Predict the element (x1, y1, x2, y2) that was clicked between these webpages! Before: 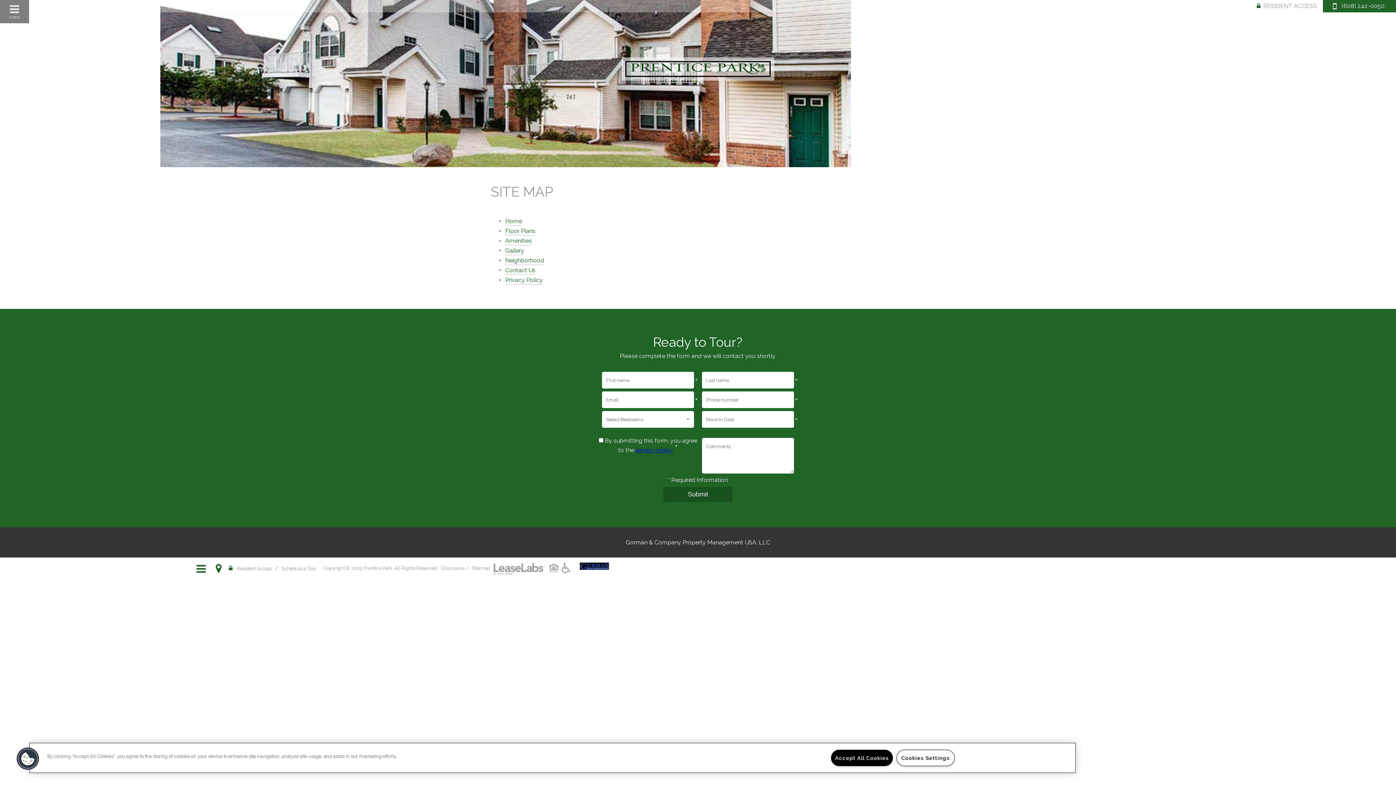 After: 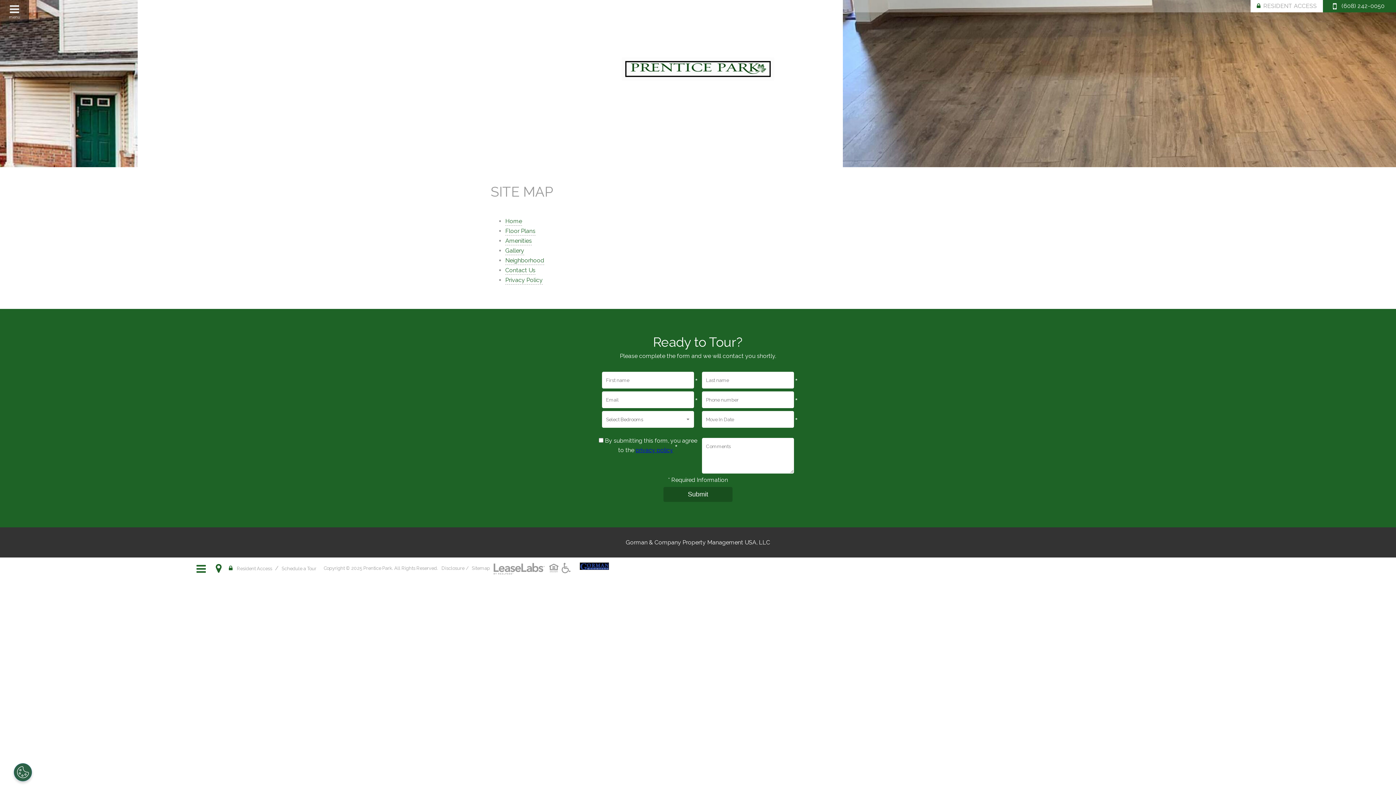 Action: label: Accept All Cookies bbox: (831, 750, 893, 766)